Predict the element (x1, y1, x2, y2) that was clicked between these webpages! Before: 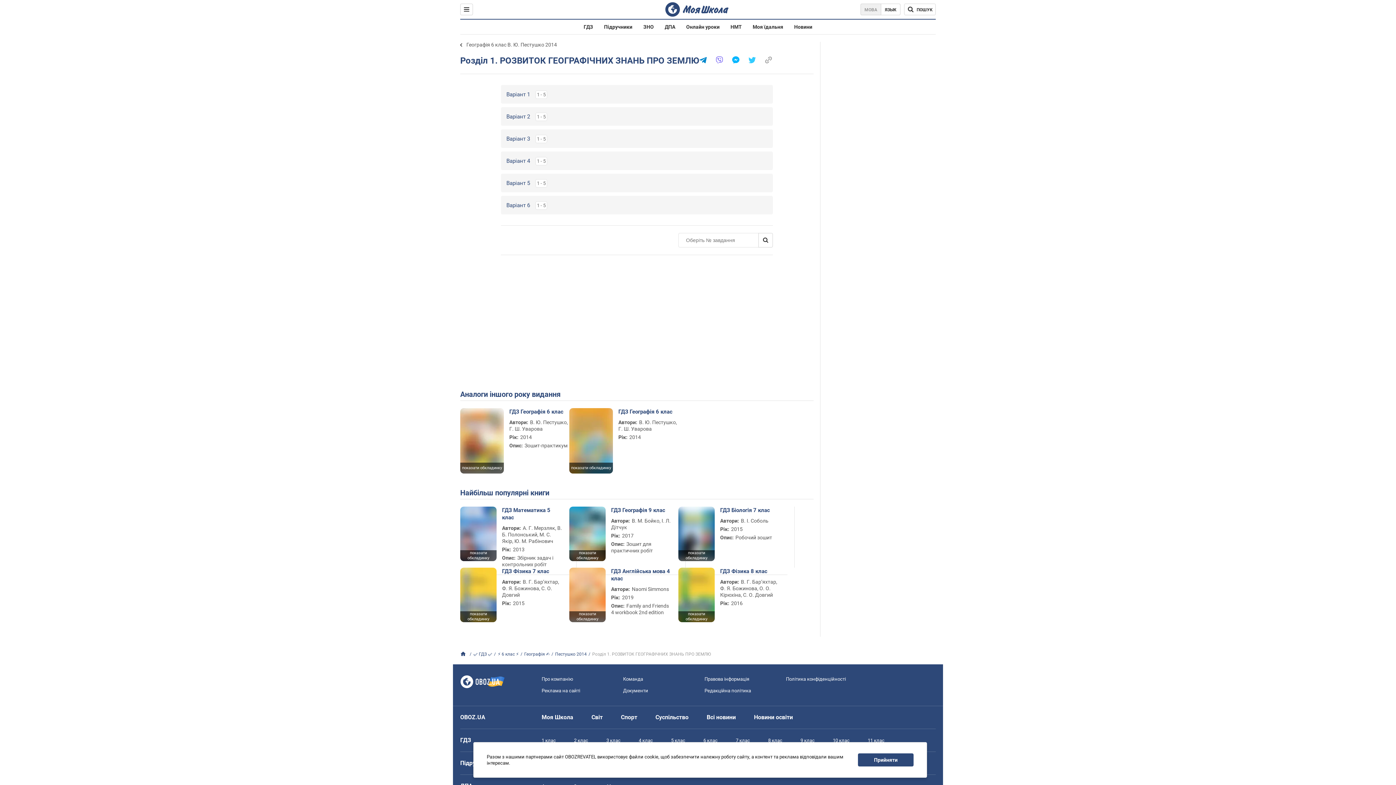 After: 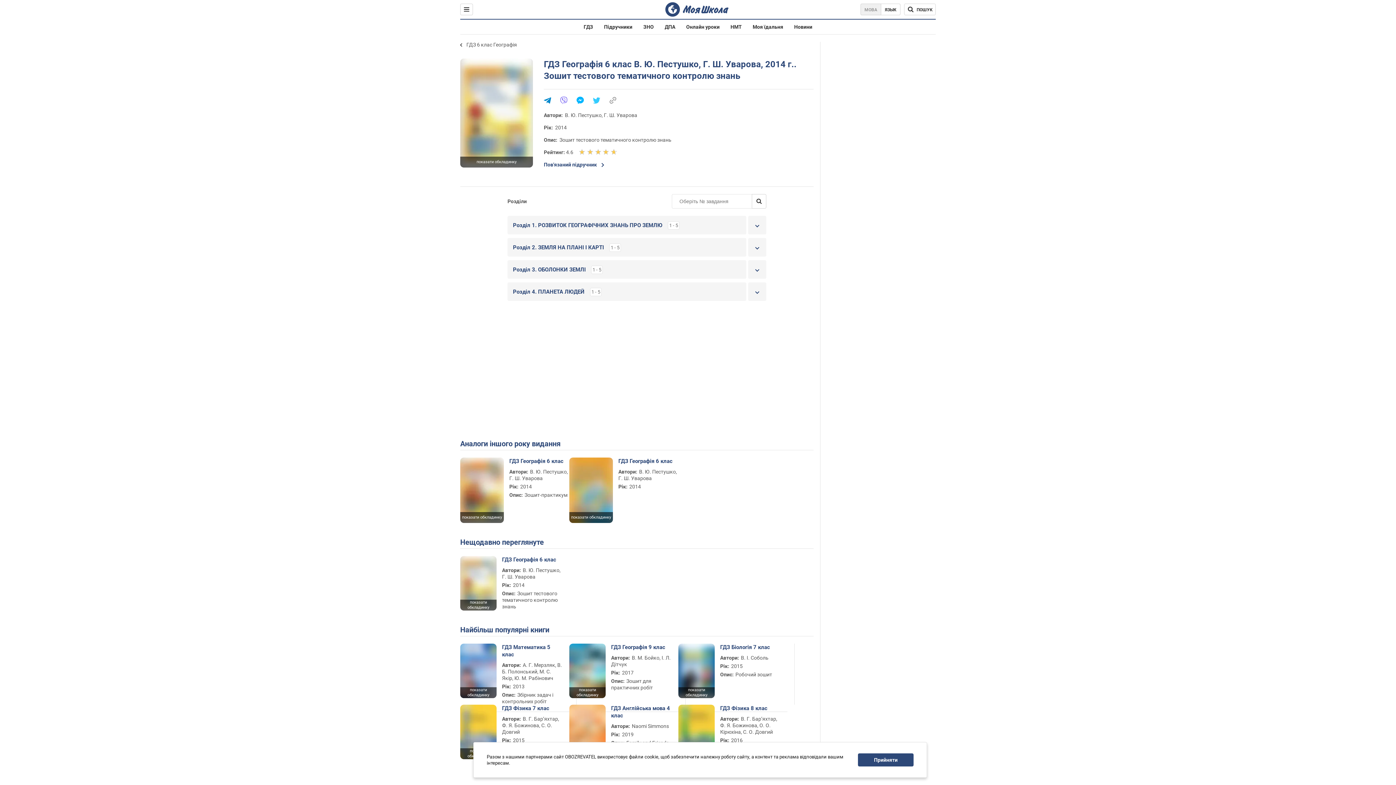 Action: label: Географія 6 клас В. Ю. Пестушко 2014 bbox: (460, 41, 557, 47)